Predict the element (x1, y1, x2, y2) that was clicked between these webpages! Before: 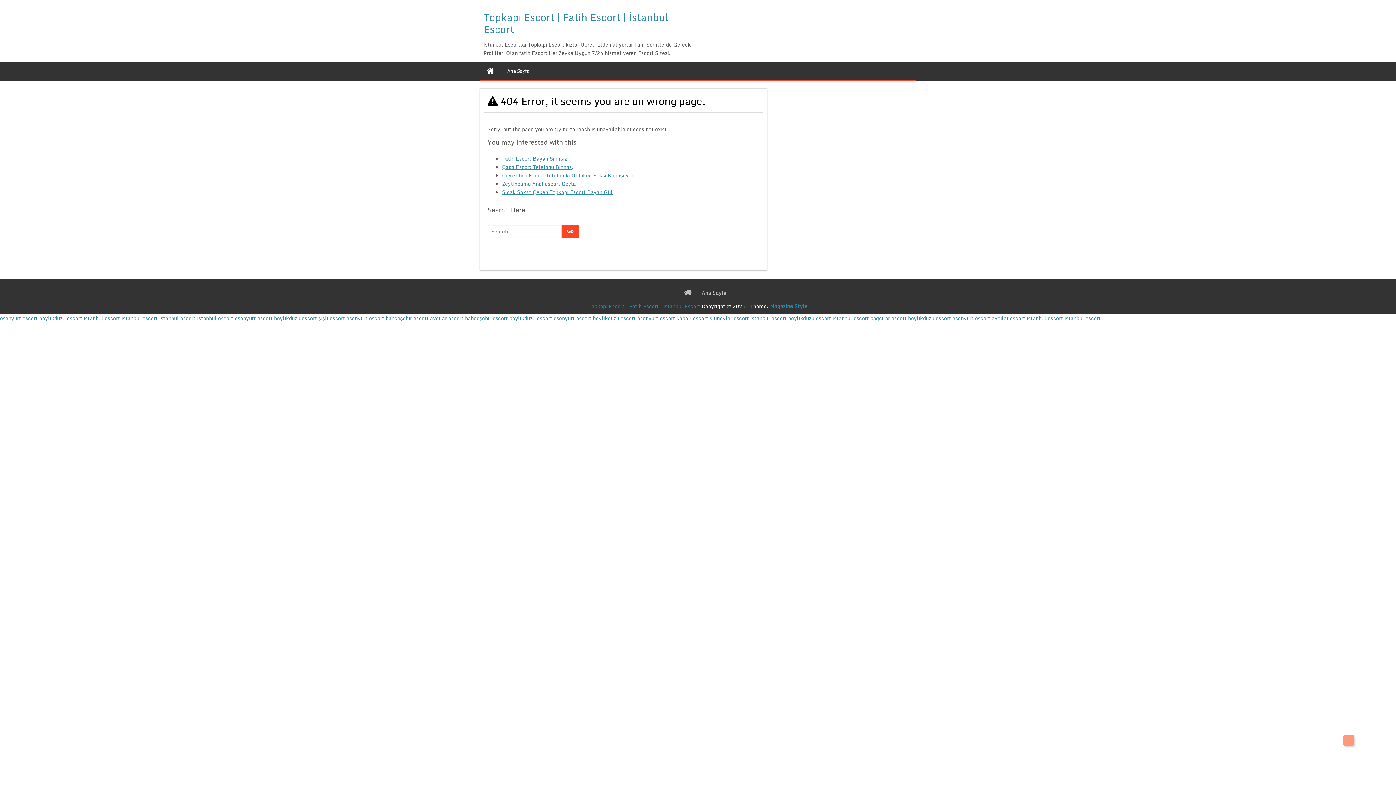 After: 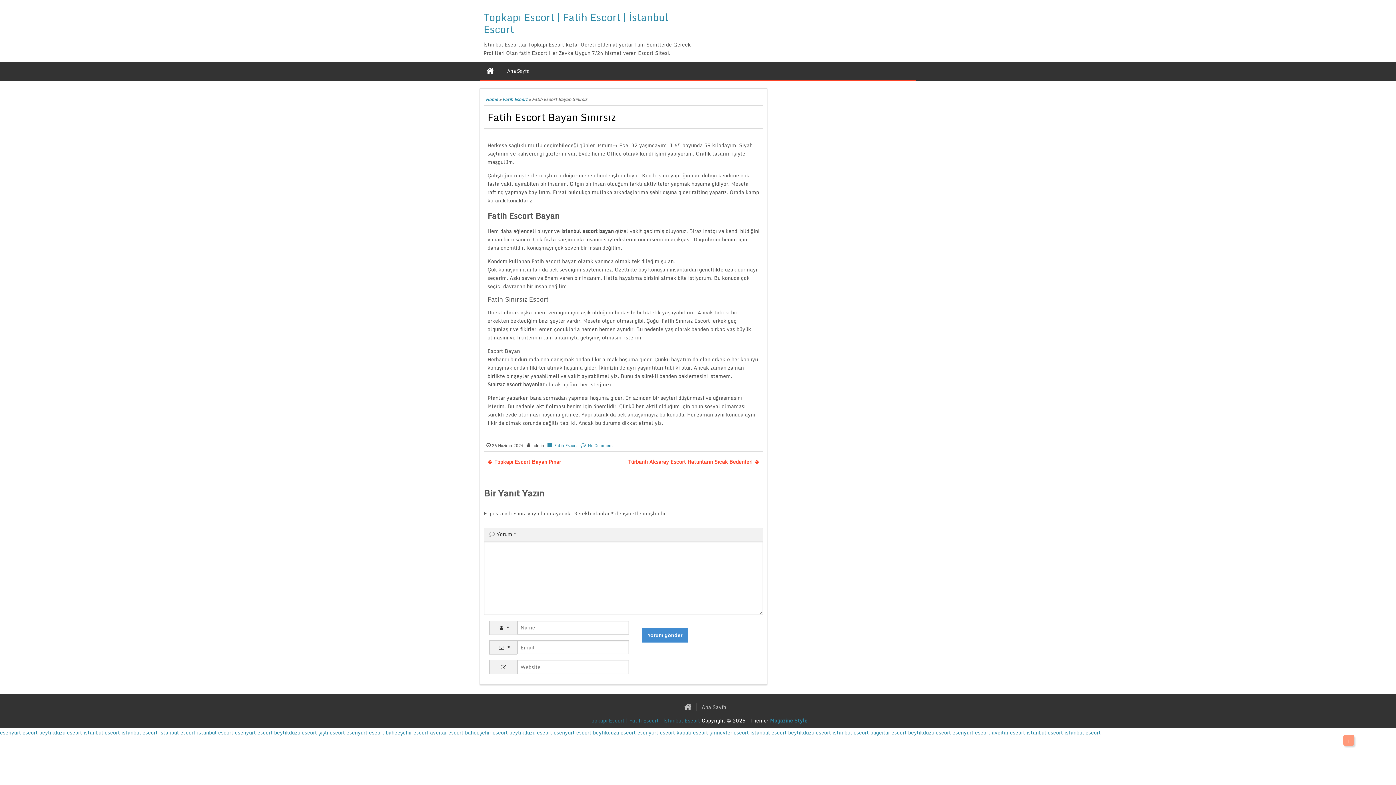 Action: bbox: (502, 154, 567, 162) label: Fatih Escort Bayan Sınırsız